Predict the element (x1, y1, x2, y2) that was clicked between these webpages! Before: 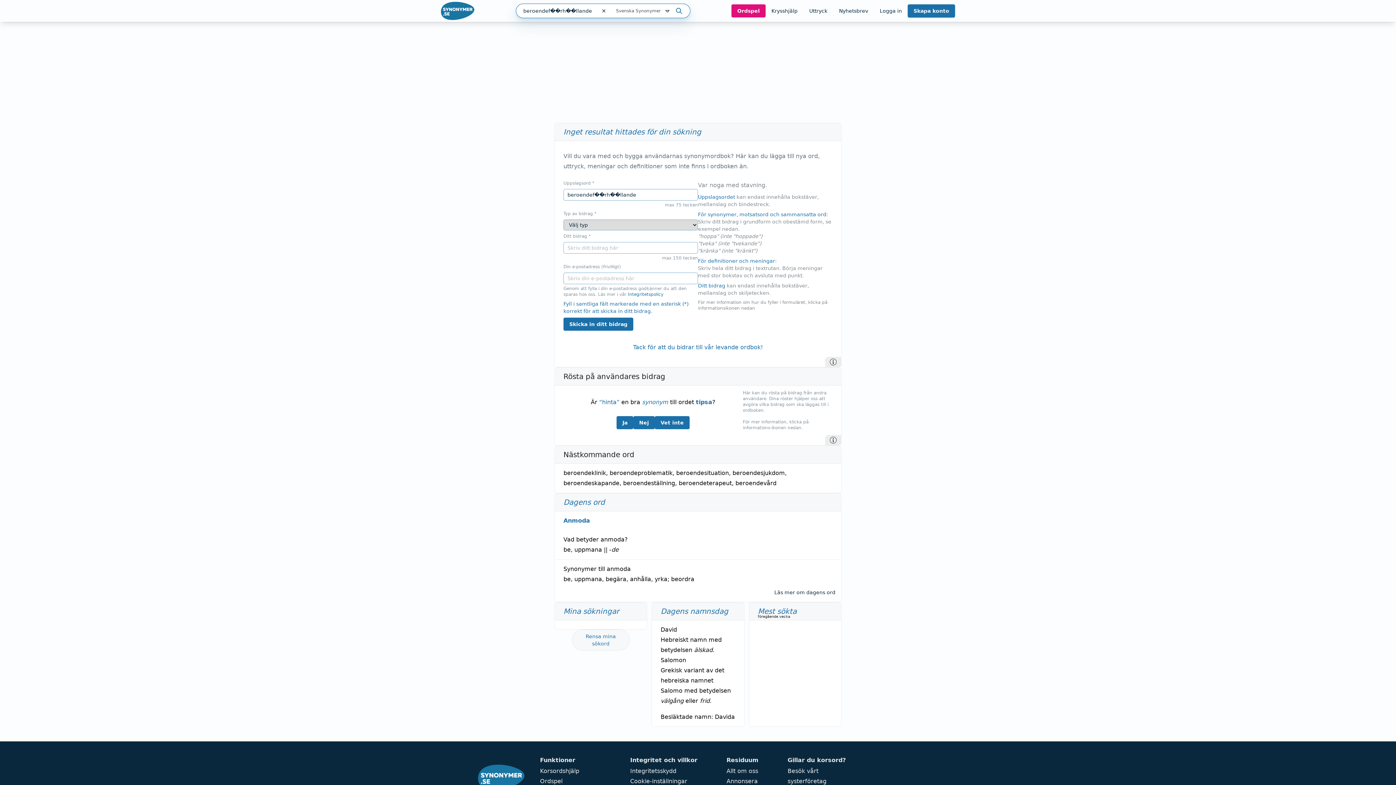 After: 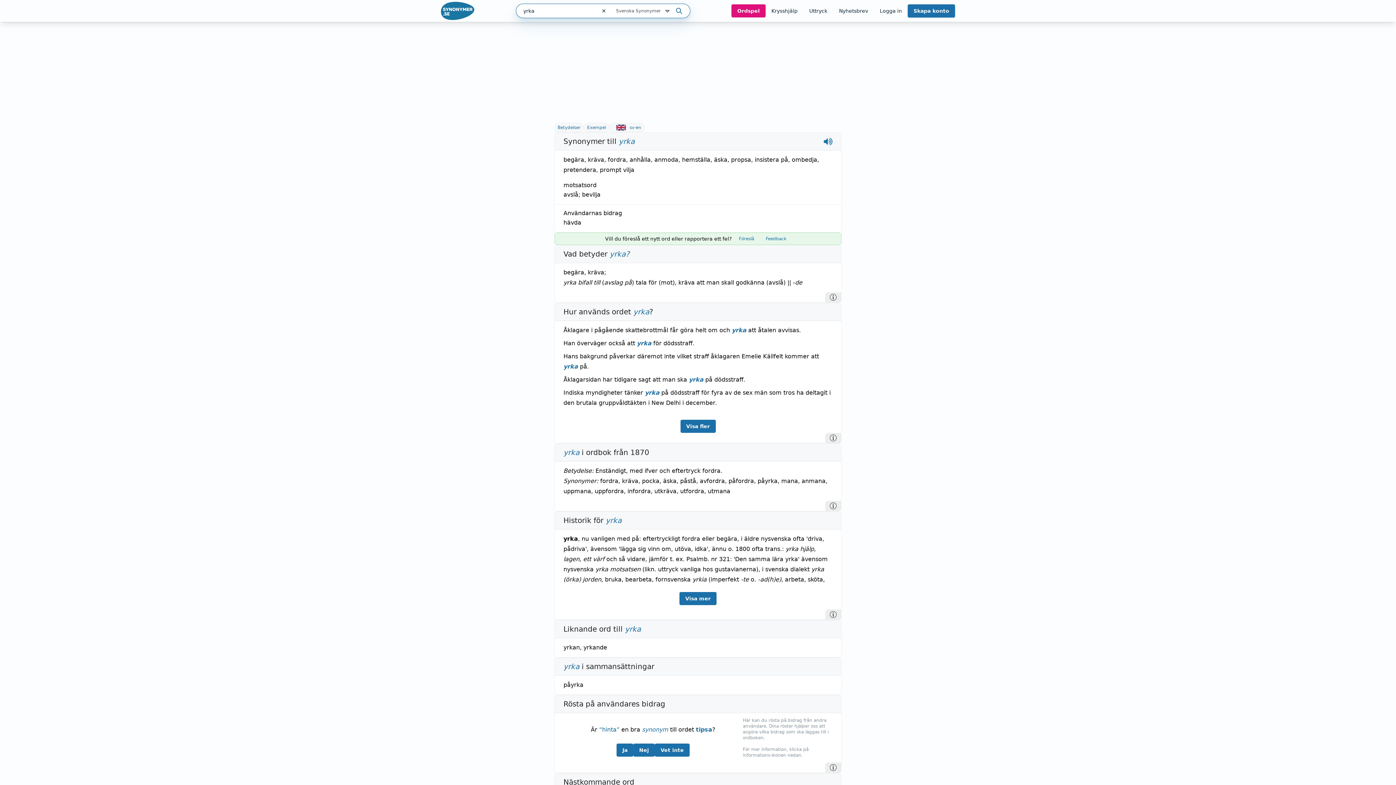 Action: bbox: (654, 576, 667, 582) label: yrka